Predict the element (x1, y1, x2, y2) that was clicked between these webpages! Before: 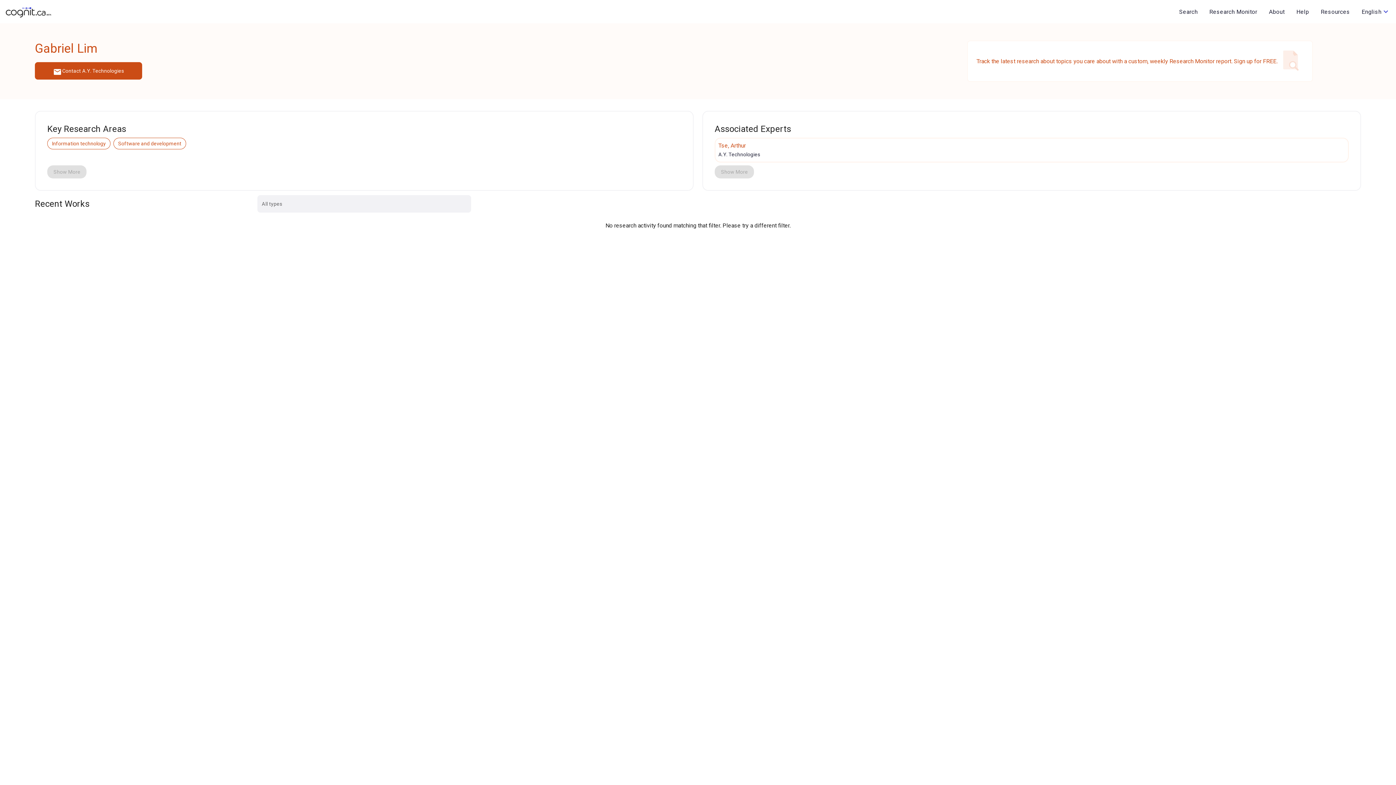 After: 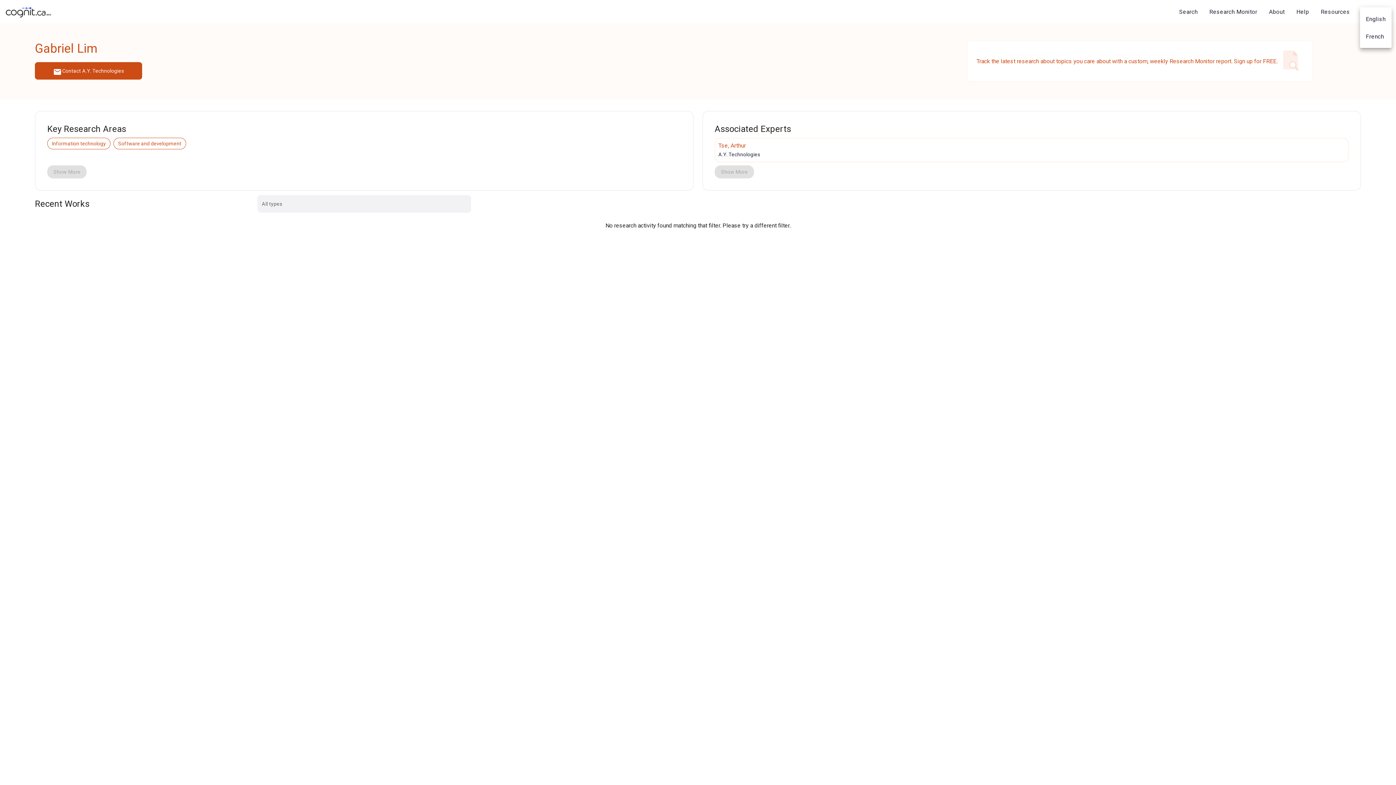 Action: label: English bbox: (1362, 7, 1390, 16)